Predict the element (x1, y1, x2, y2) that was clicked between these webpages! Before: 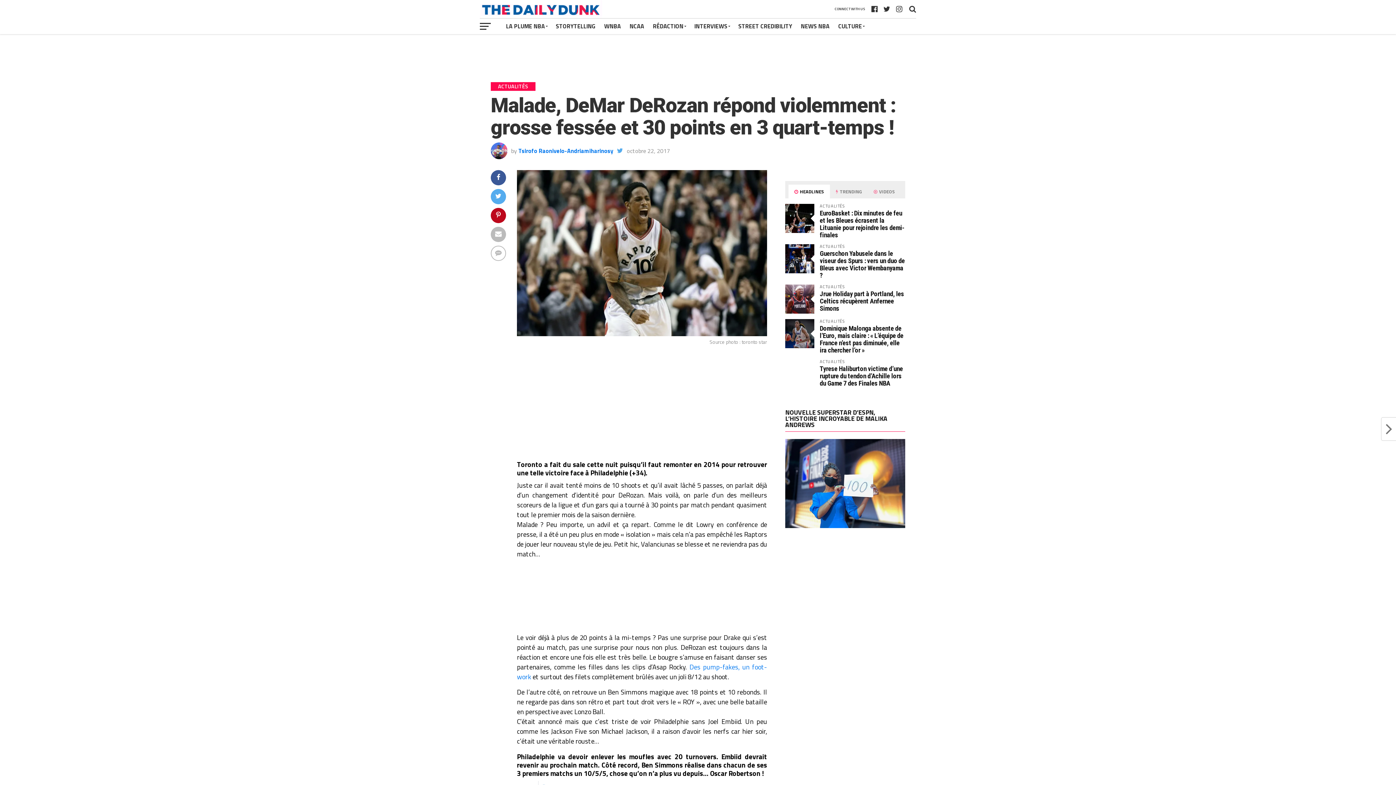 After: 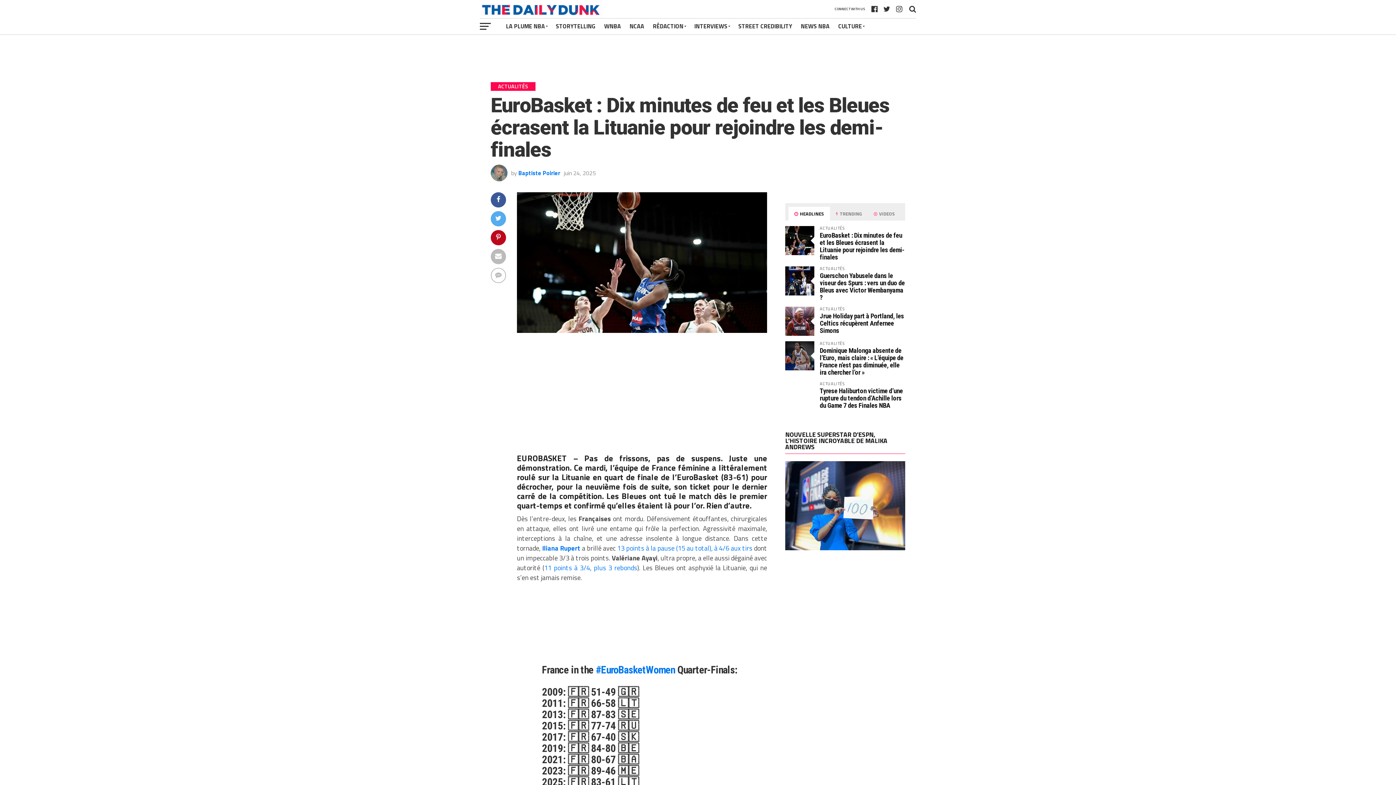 Action: bbox: (820, 209, 904, 238) label: EuroBasket : Dix minutes de feu et les Bleues écrasent la Lituanie pour rejoindre les demi-finales